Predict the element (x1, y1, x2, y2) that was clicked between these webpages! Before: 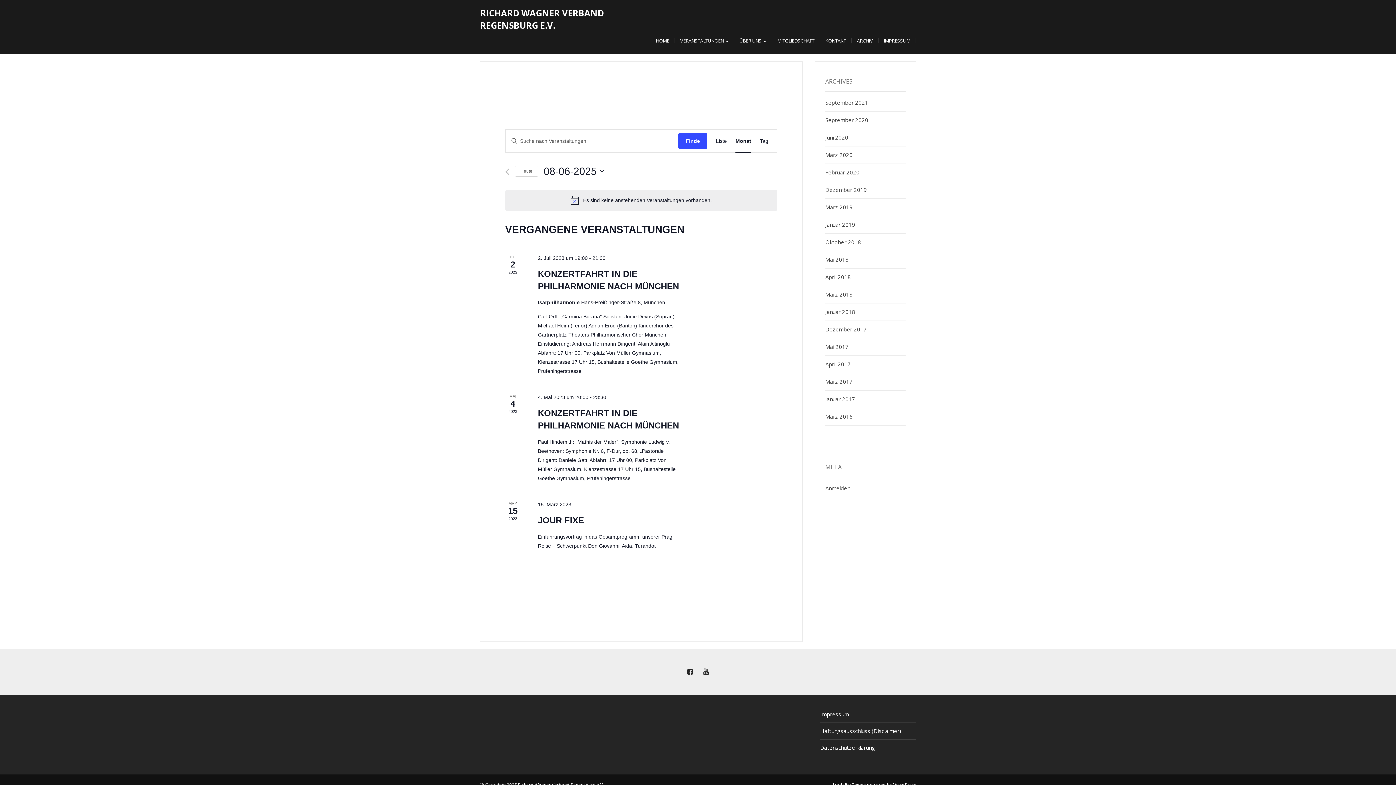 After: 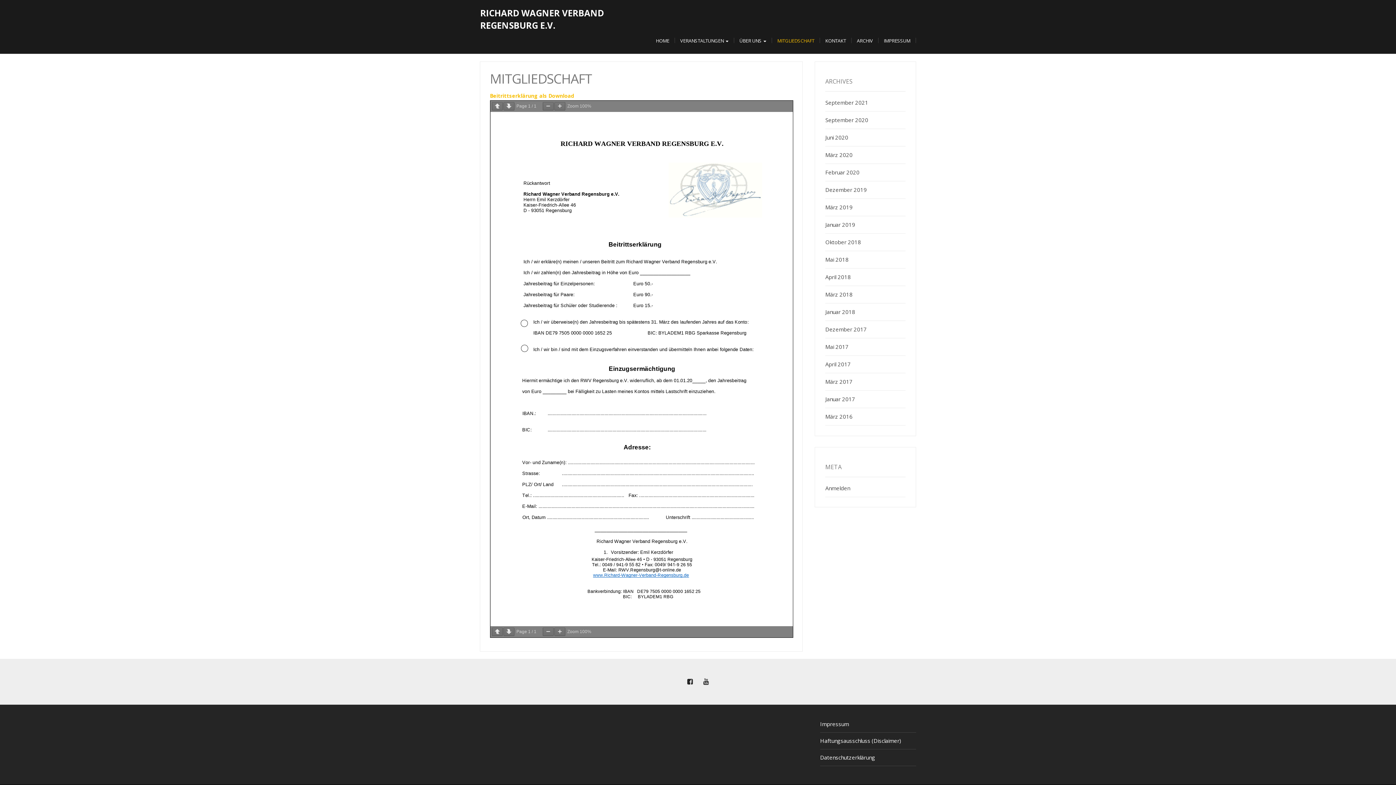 Action: bbox: (772, 31, 820, 49) label: MITGLIEDSCHAFT